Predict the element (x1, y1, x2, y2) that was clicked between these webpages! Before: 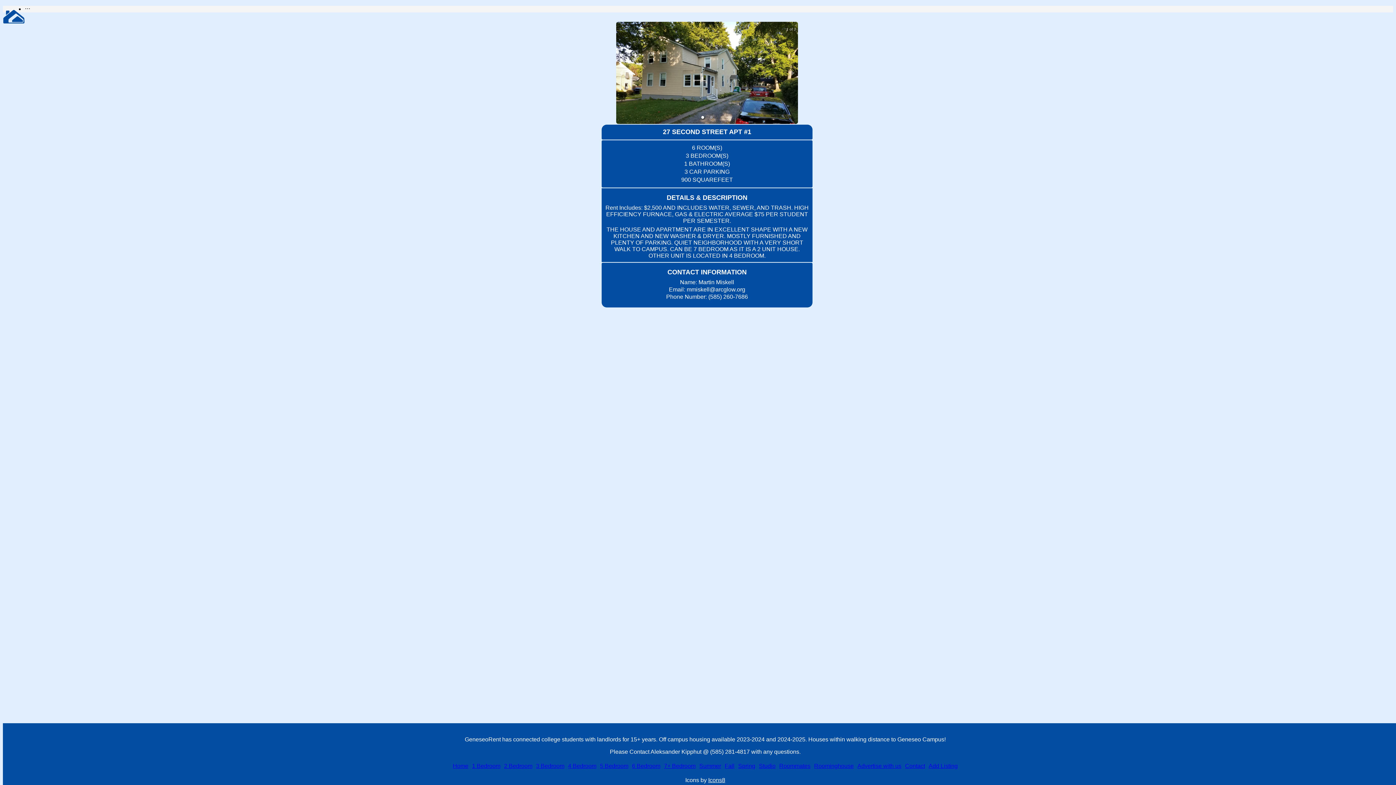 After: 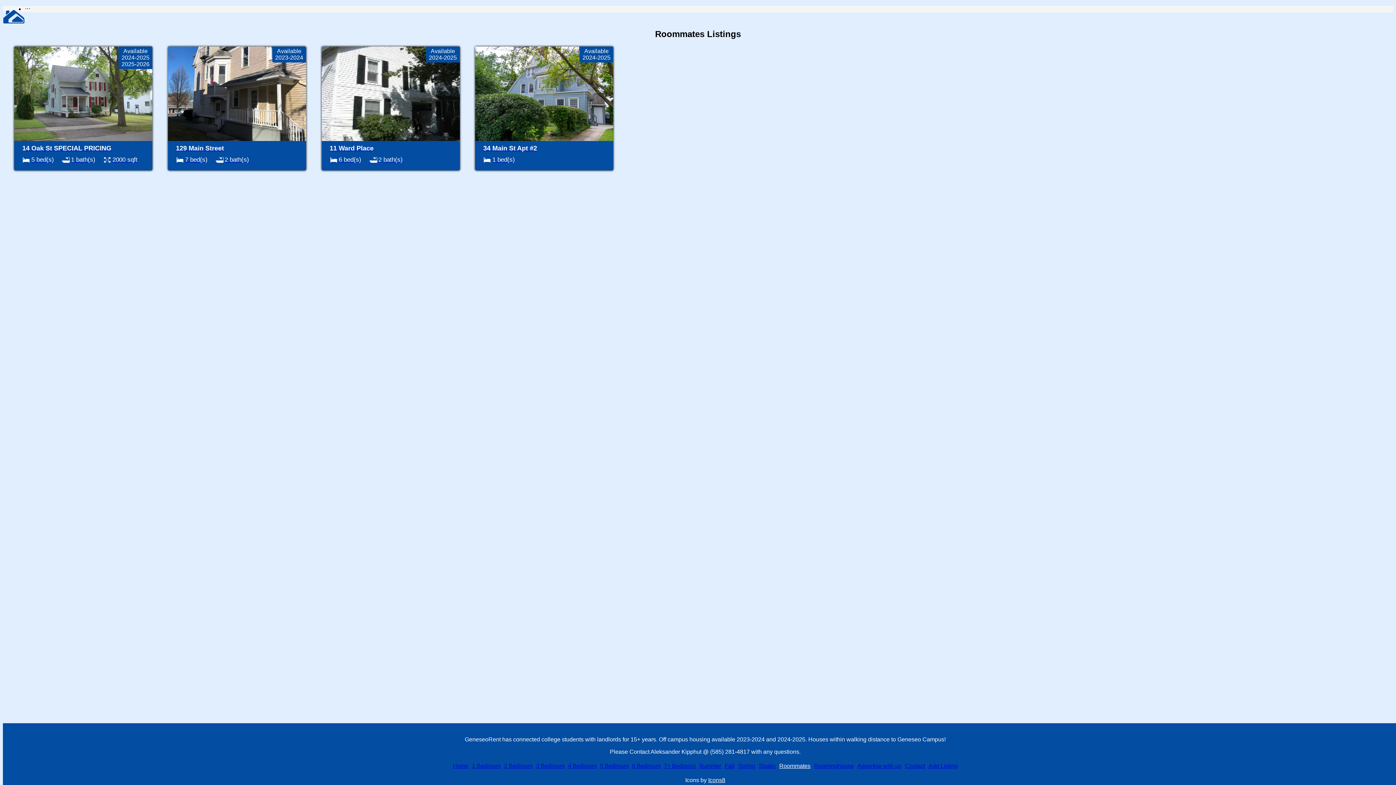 Action: label: Roommates bbox: (779, 763, 810, 769)